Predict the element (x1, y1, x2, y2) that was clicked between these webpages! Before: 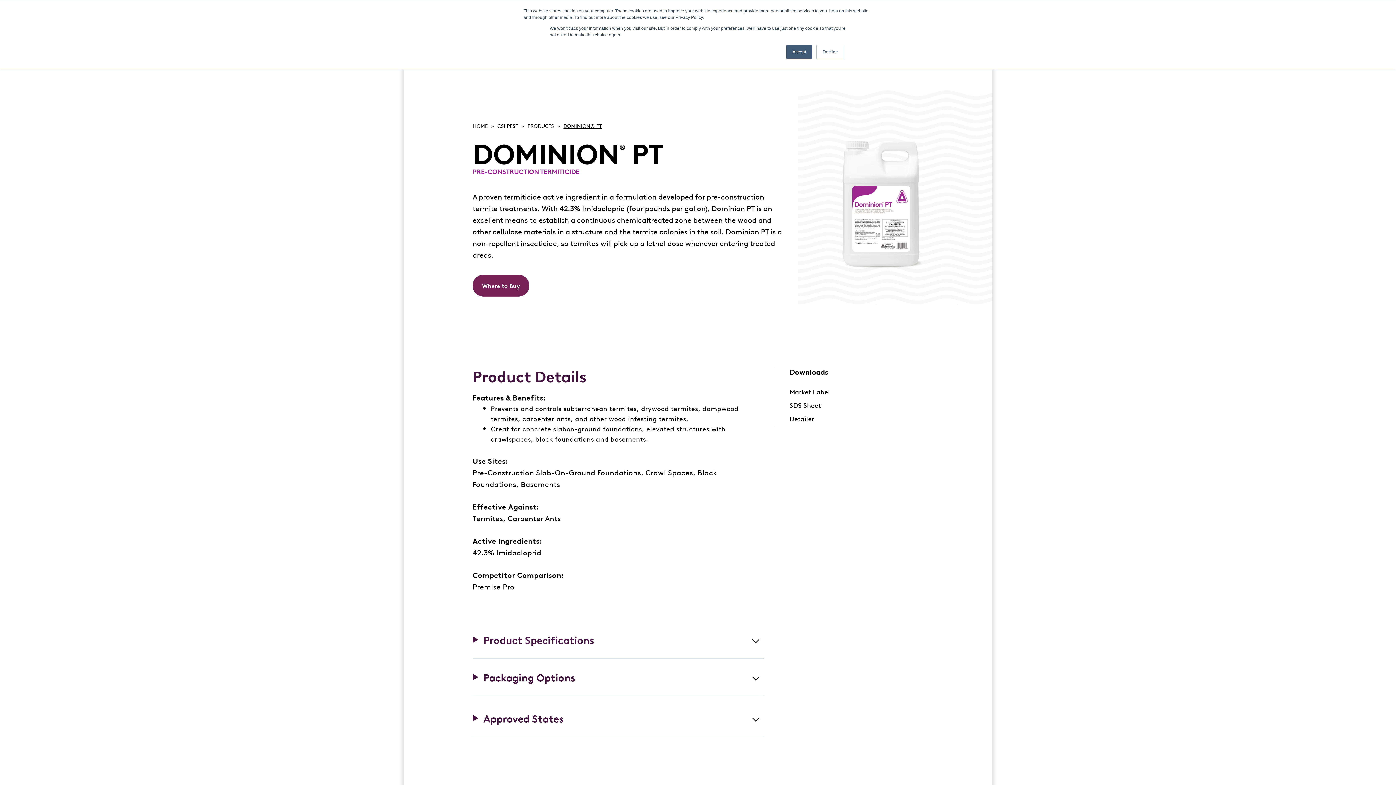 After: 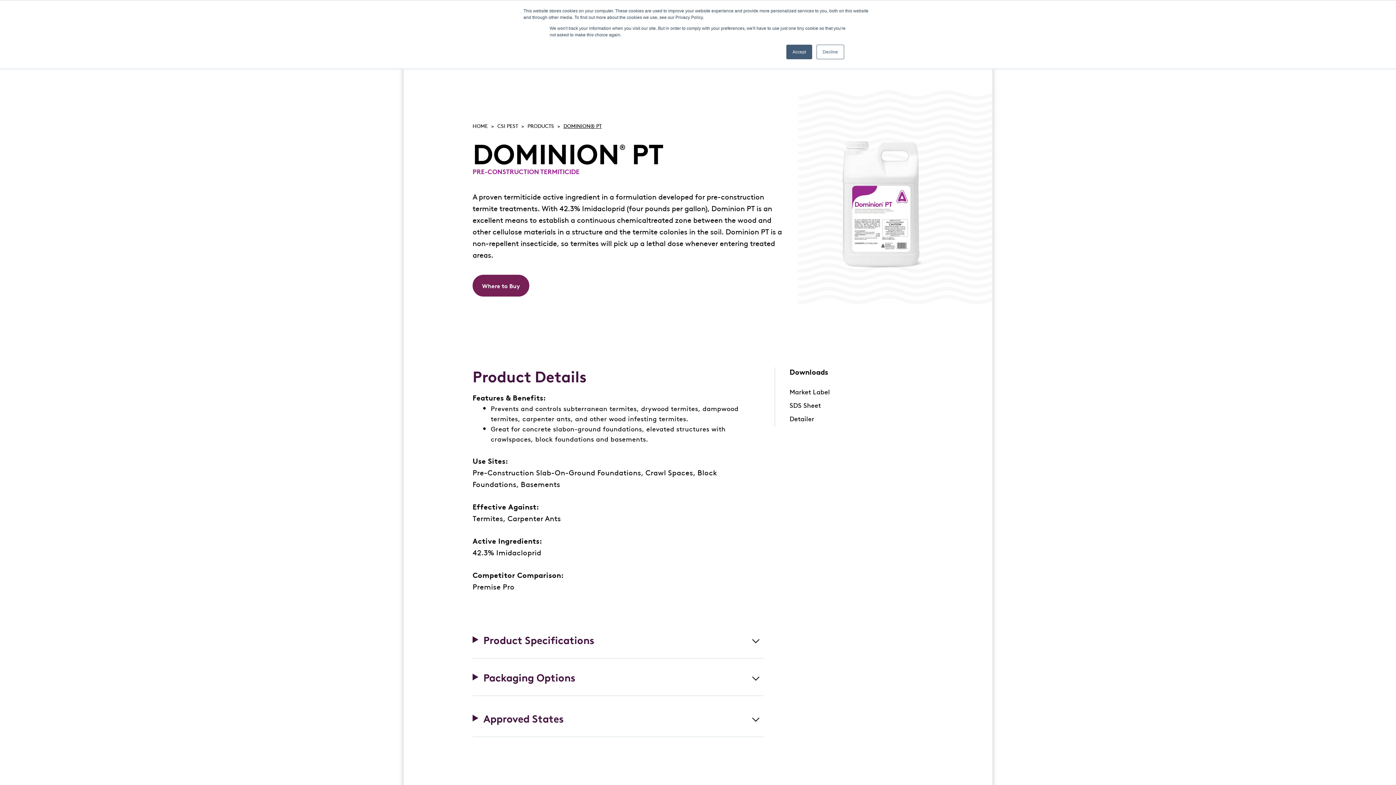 Action: bbox: (563, 119, 601, 131) label: DOMINION® PT